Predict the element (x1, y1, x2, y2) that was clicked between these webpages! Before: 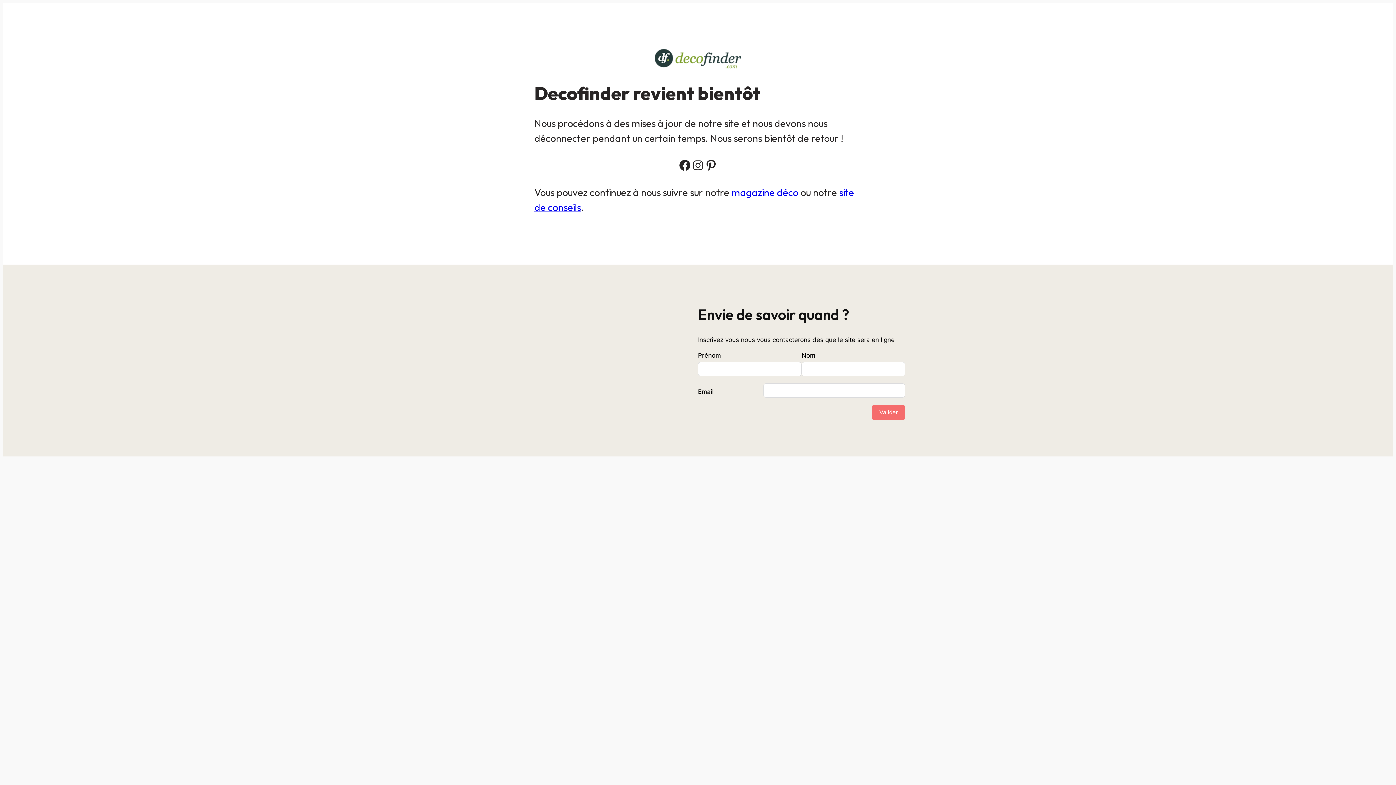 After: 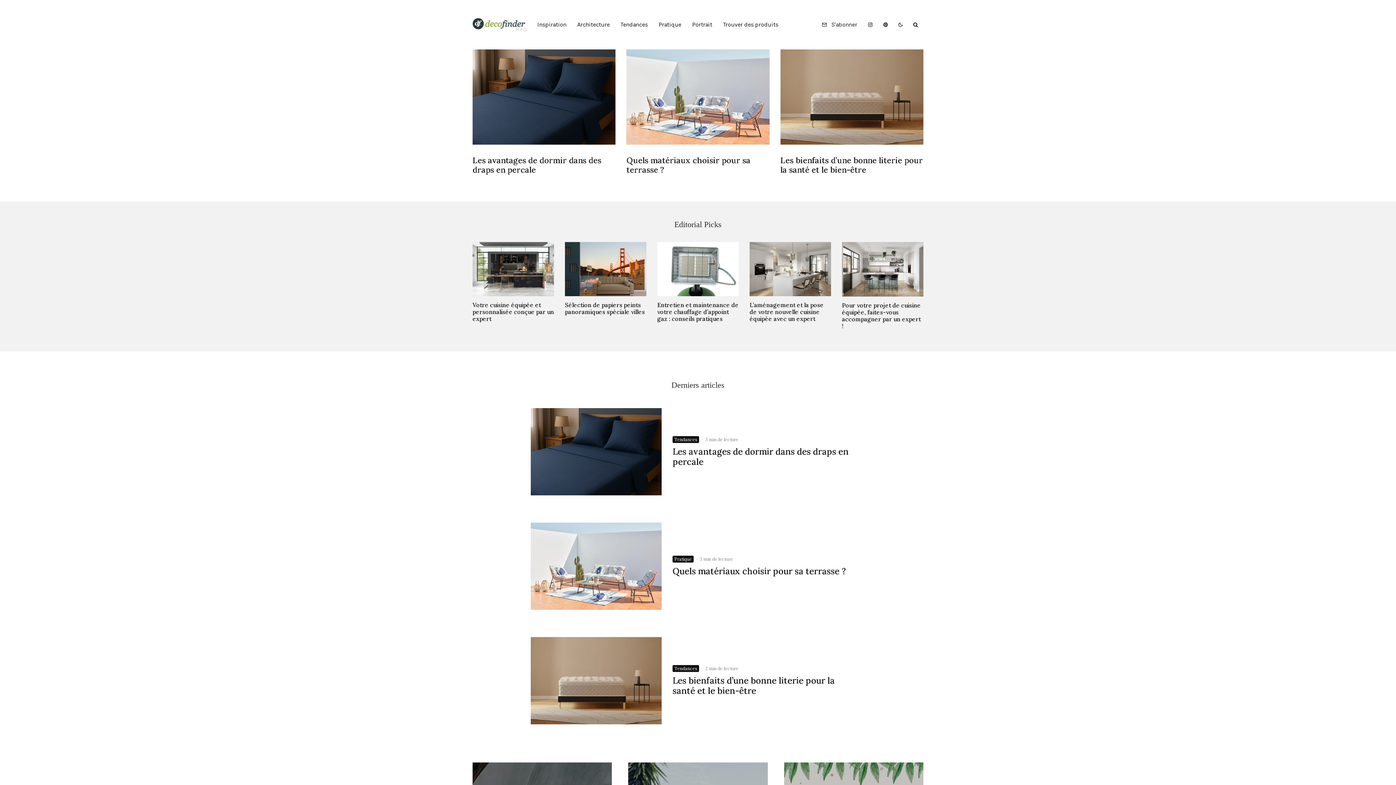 Action: label: magazine déco bbox: (731, 186, 798, 198)